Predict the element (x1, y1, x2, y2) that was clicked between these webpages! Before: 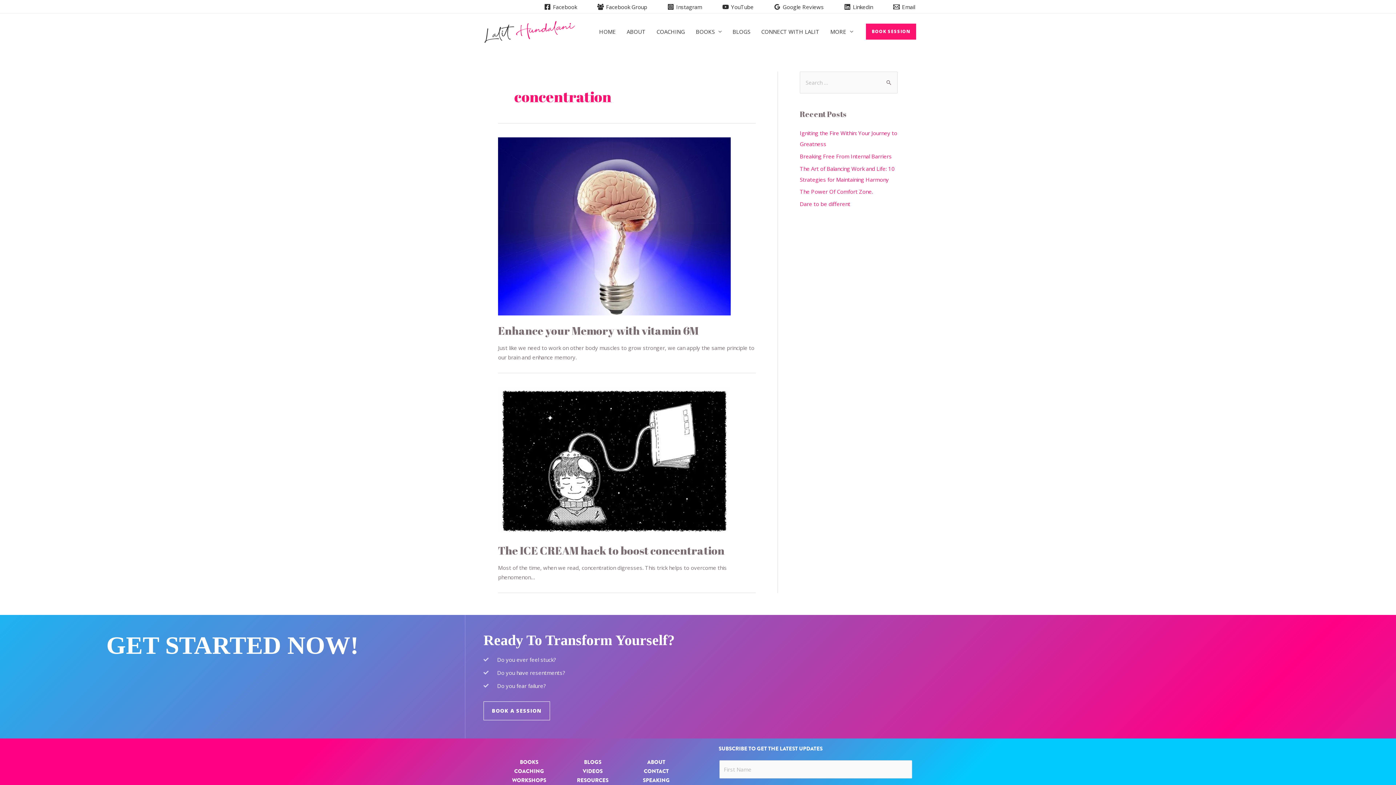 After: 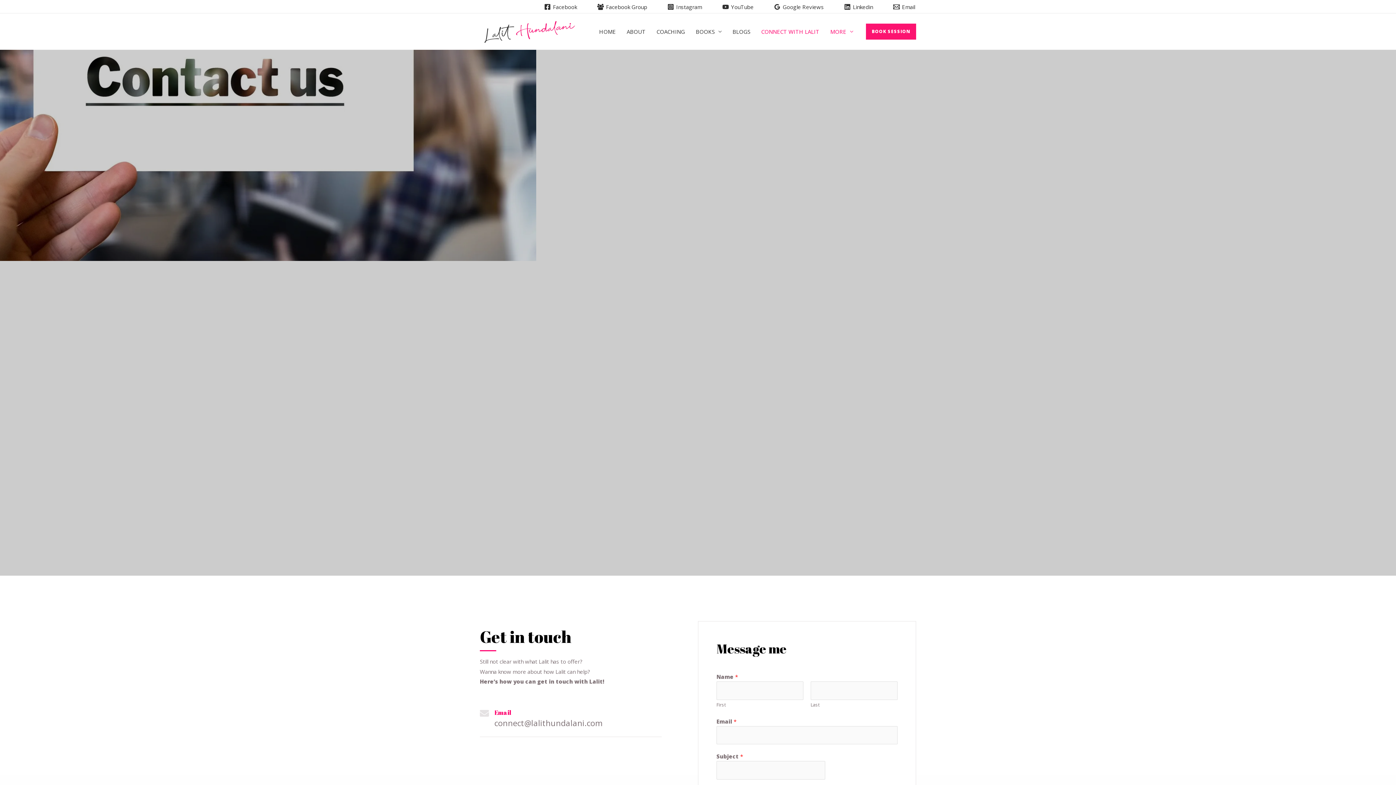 Action: bbox: (643, 767, 669, 775) label: CONTACT